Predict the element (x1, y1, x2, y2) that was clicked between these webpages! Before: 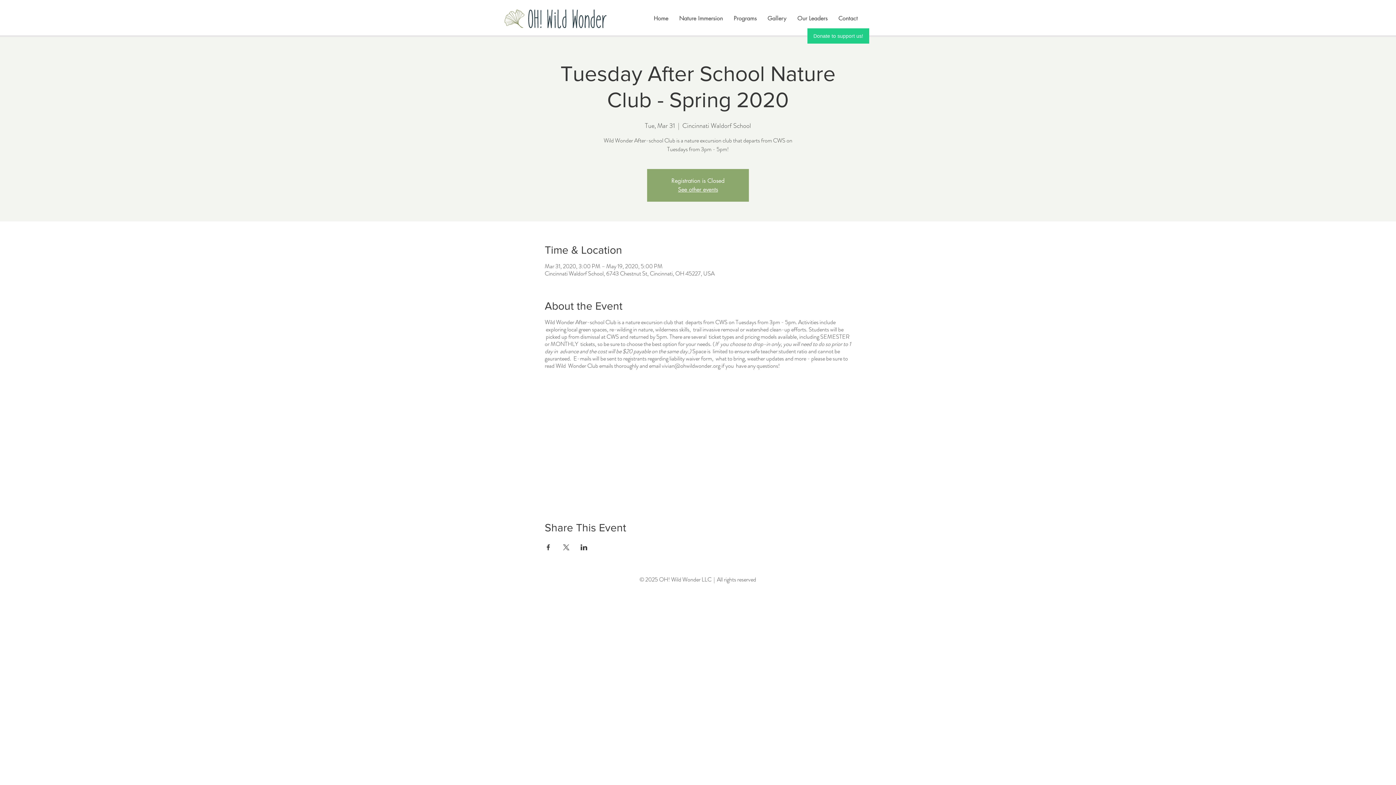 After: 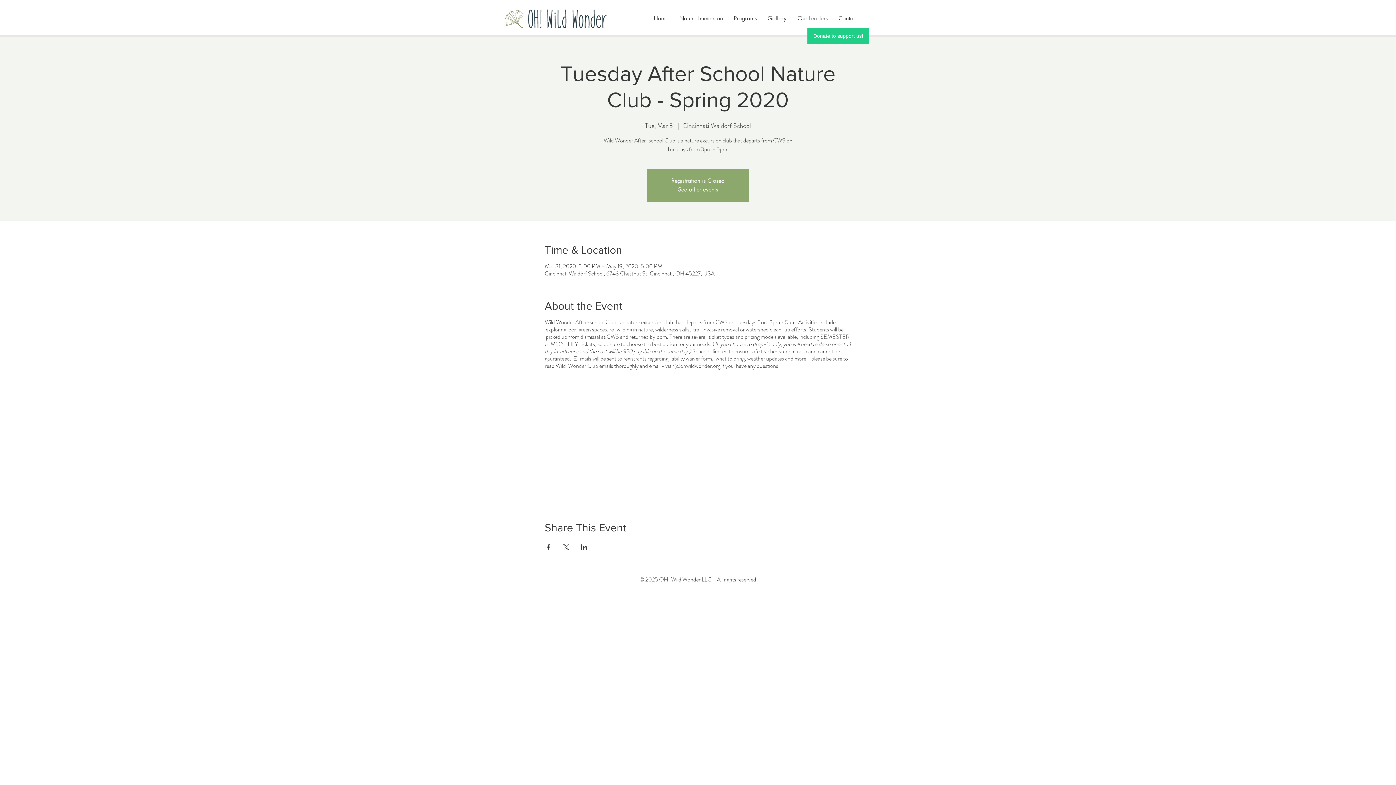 Action: bbox: (544, 544, 551, 550) label: Share event on Facebook